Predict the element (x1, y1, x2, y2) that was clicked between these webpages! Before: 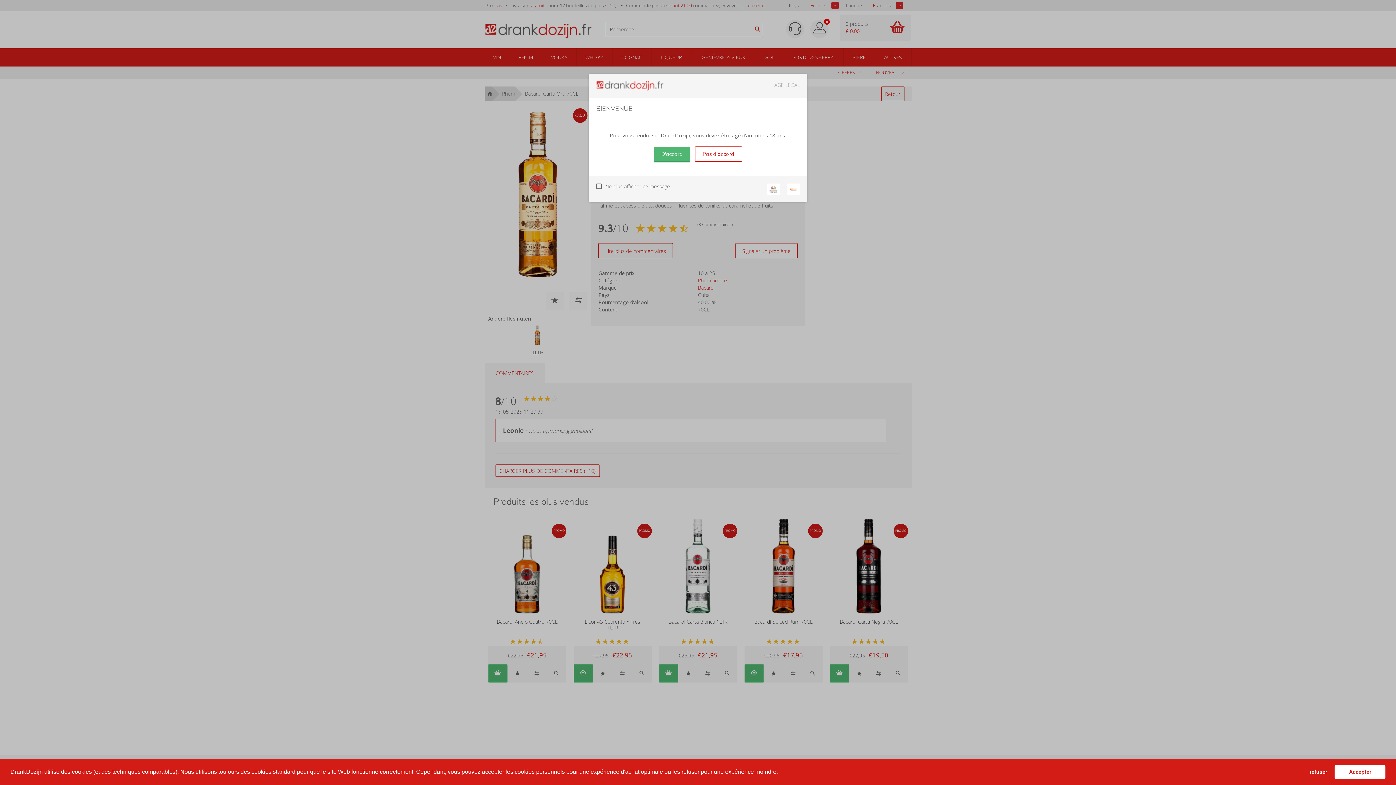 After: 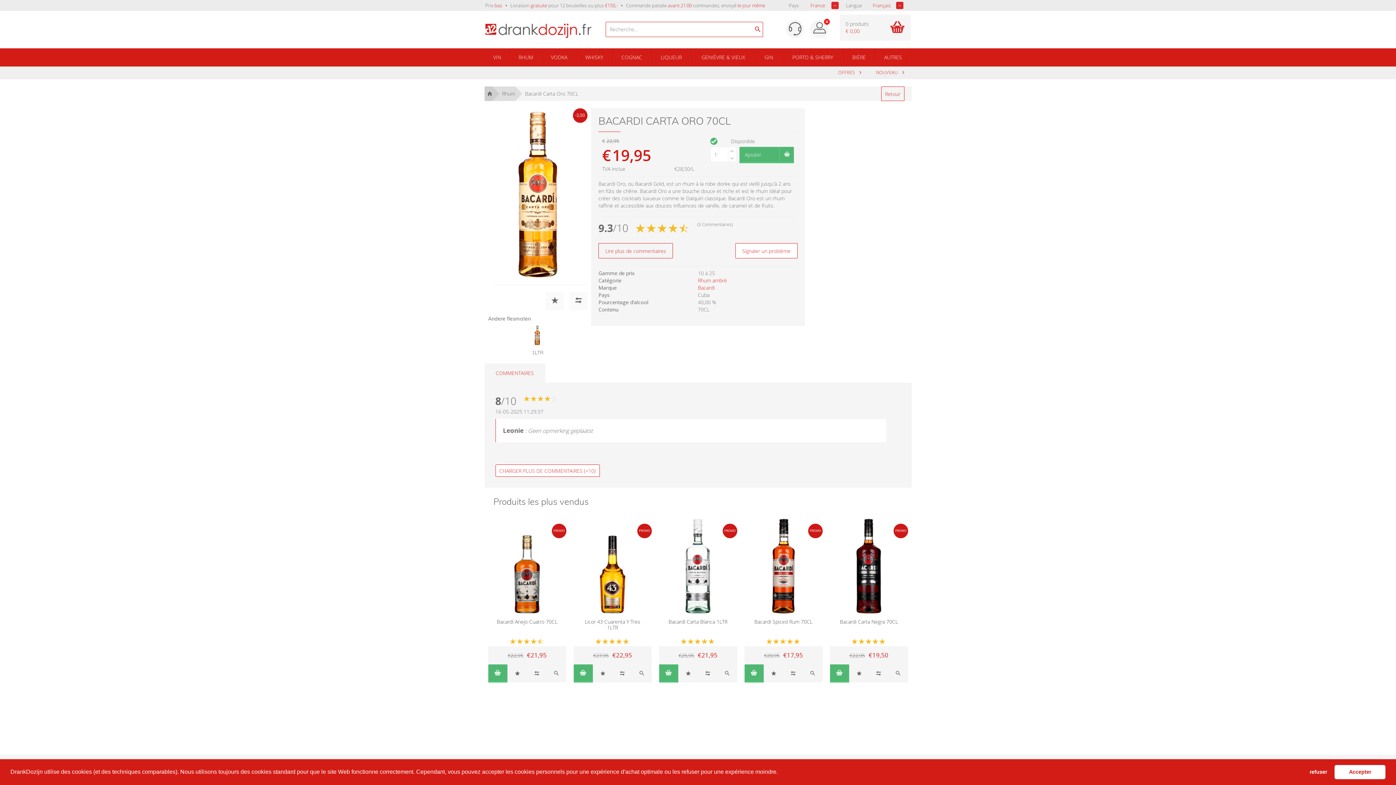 Action: label: D'accord bbox: (654, 146, 690, 161)